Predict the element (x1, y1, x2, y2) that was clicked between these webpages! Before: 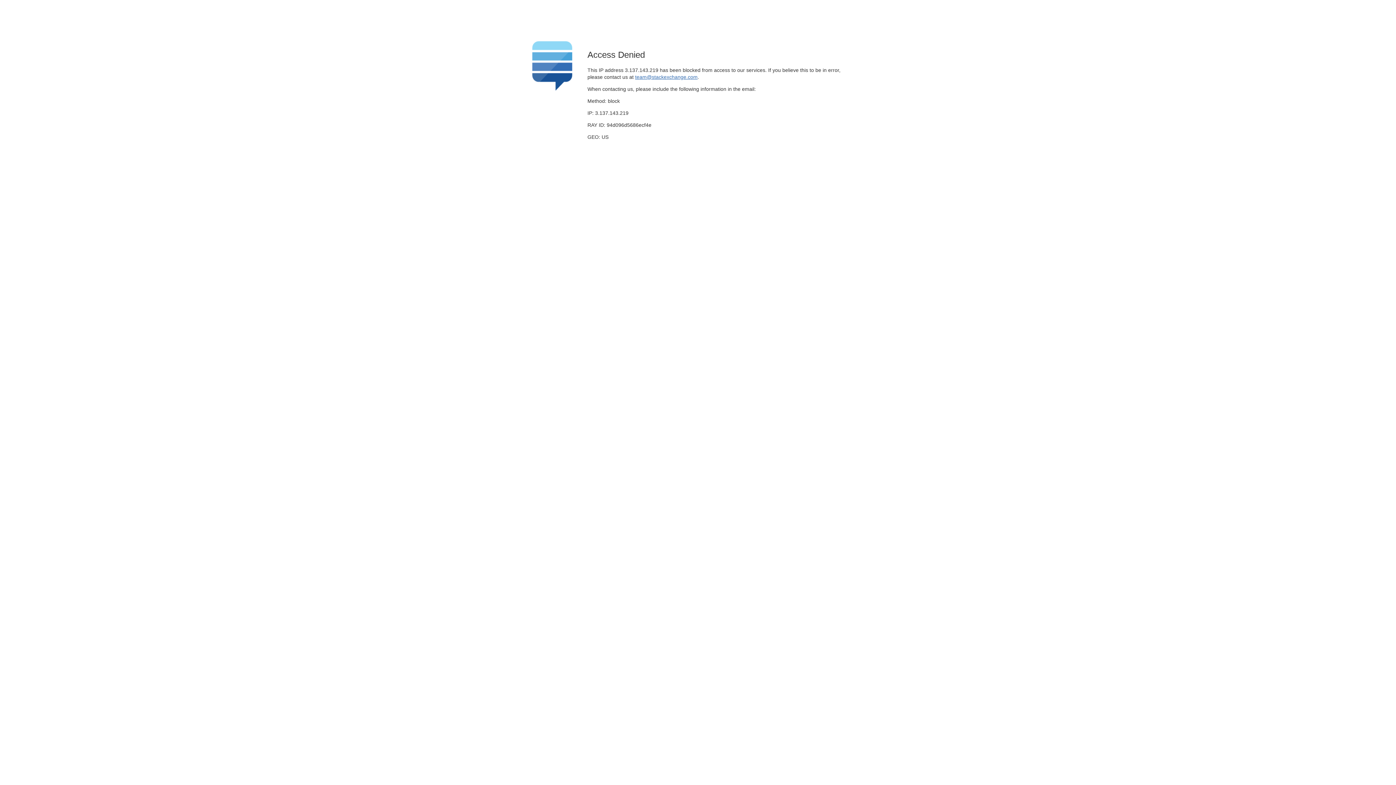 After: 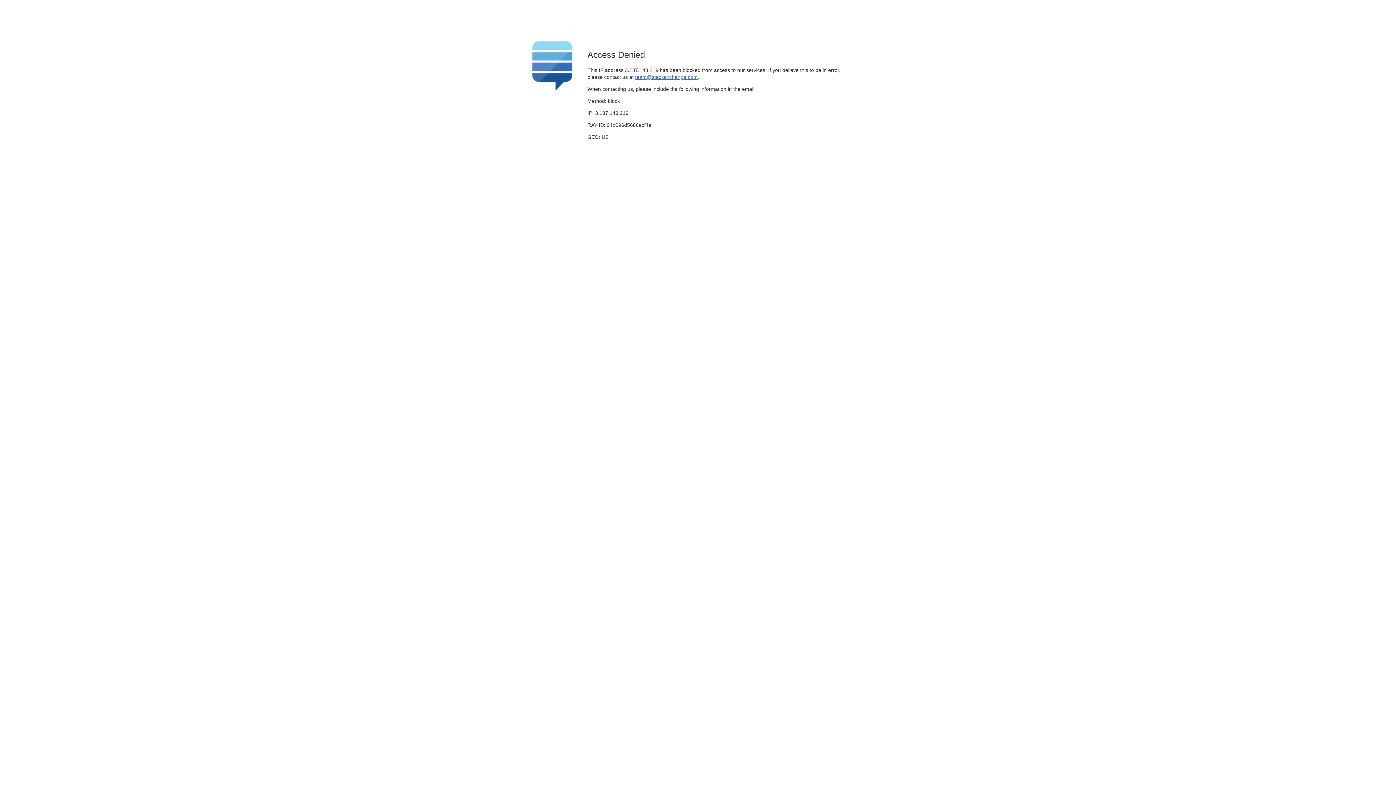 Action: label: team@stackexchange.com bbox: (635, 74, 697, 79)